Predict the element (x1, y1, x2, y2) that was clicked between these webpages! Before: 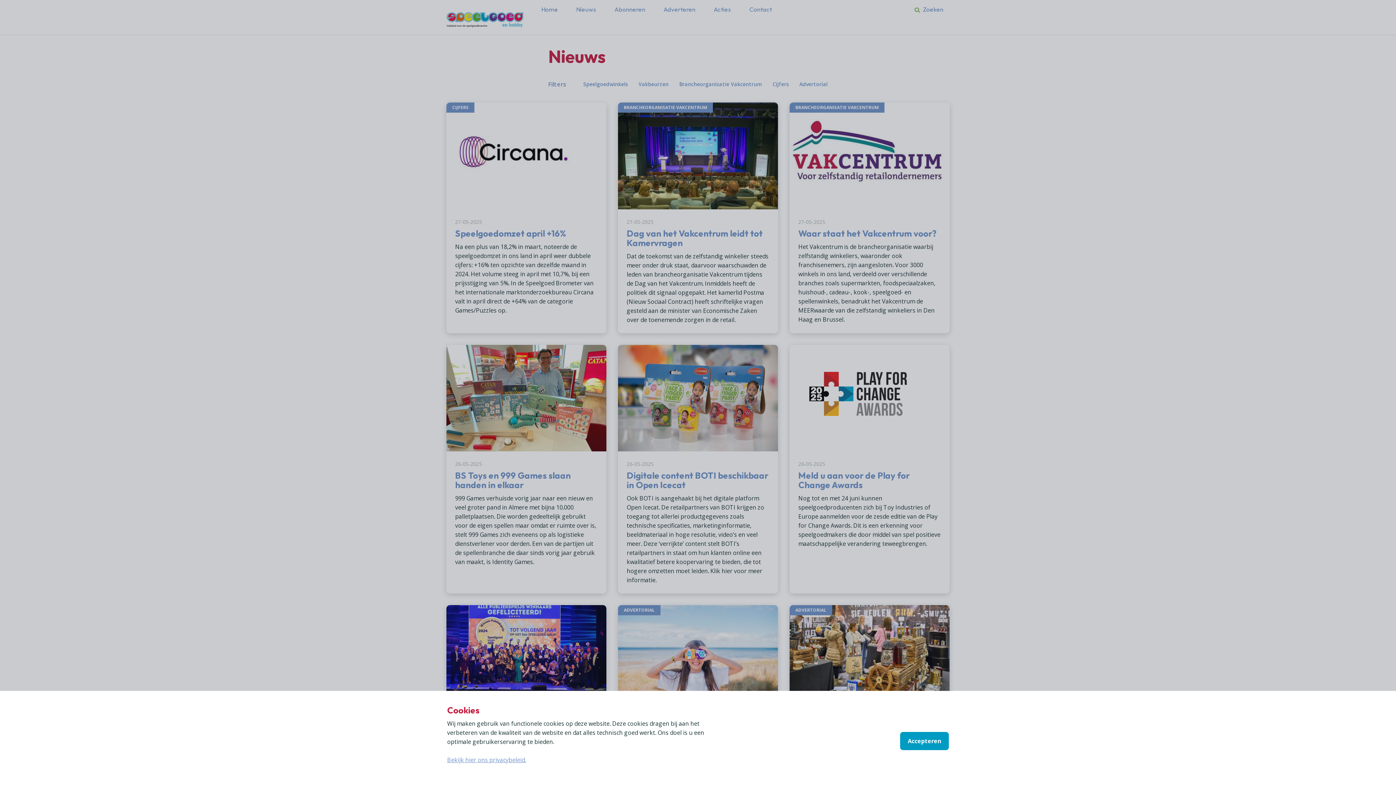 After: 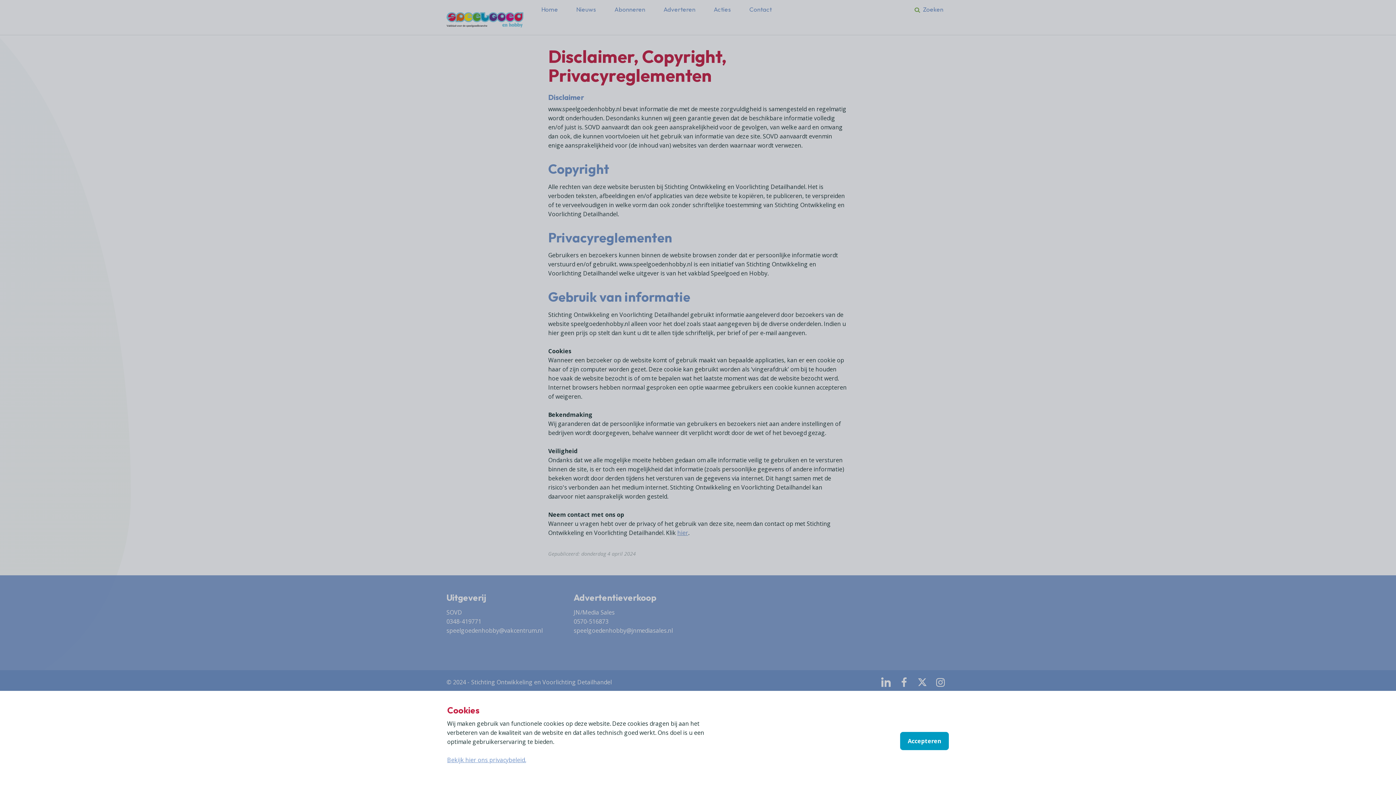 Action: bbox: (447, 756, 526, 764) label: Bekijk hier ons privacybeleid.